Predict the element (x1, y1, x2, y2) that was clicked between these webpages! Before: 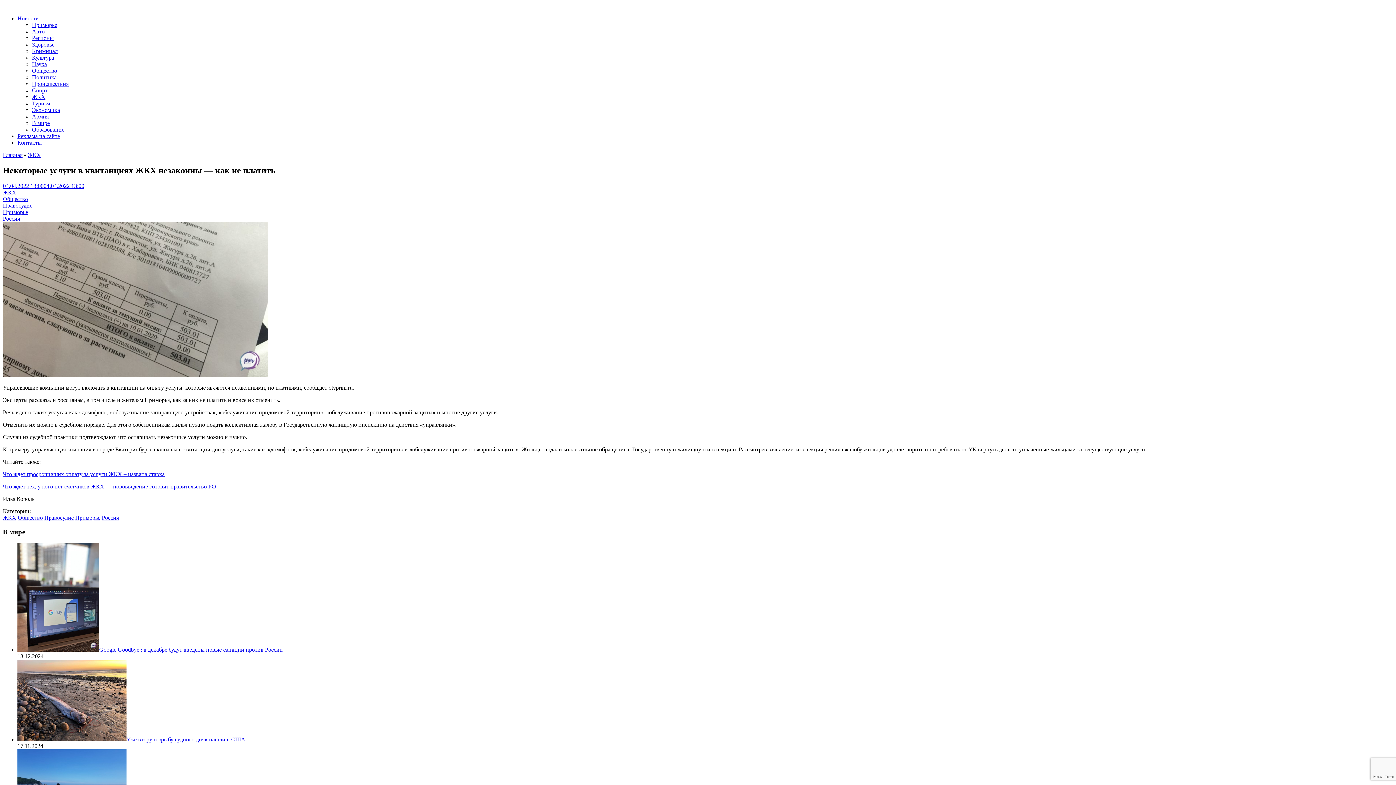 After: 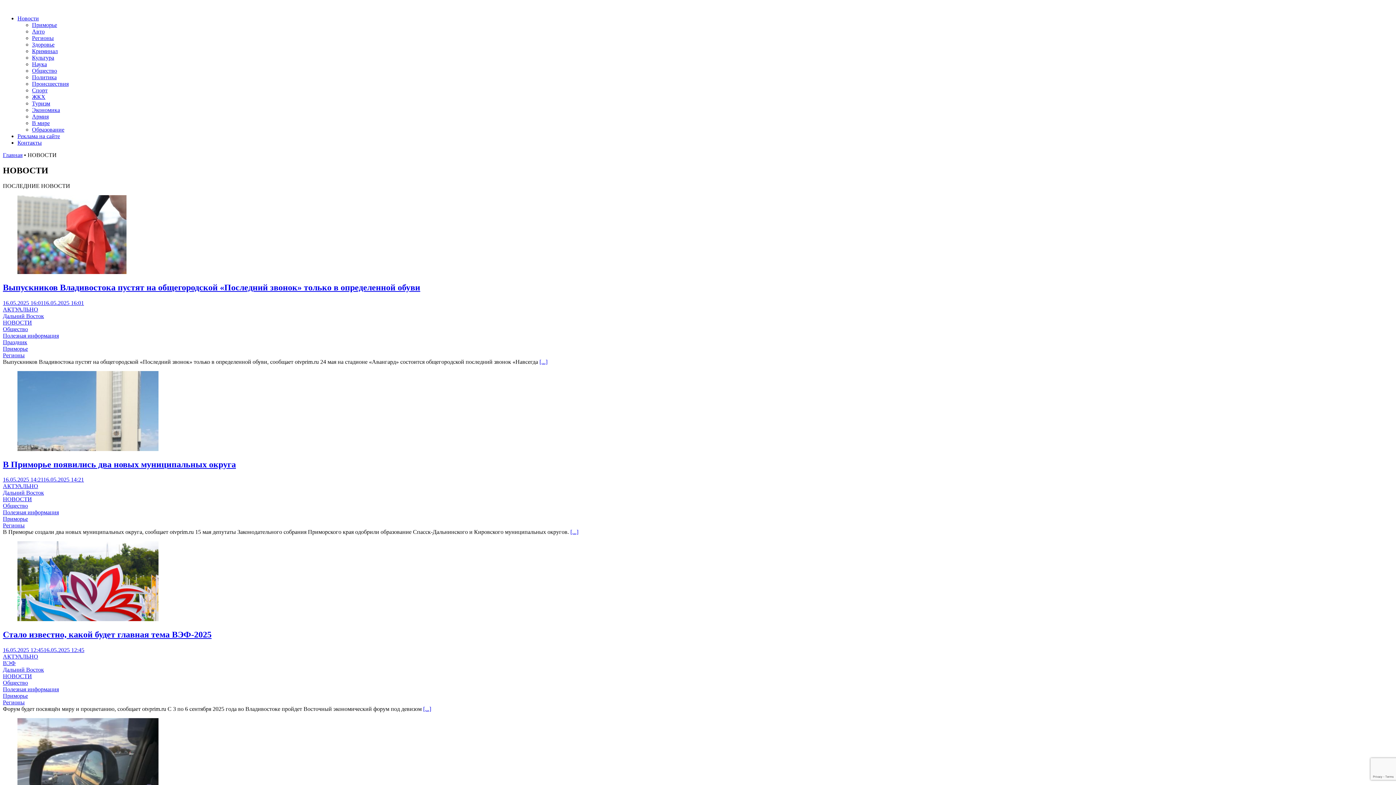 Action: bbox: (17, 15, 38, 21) label: Новости